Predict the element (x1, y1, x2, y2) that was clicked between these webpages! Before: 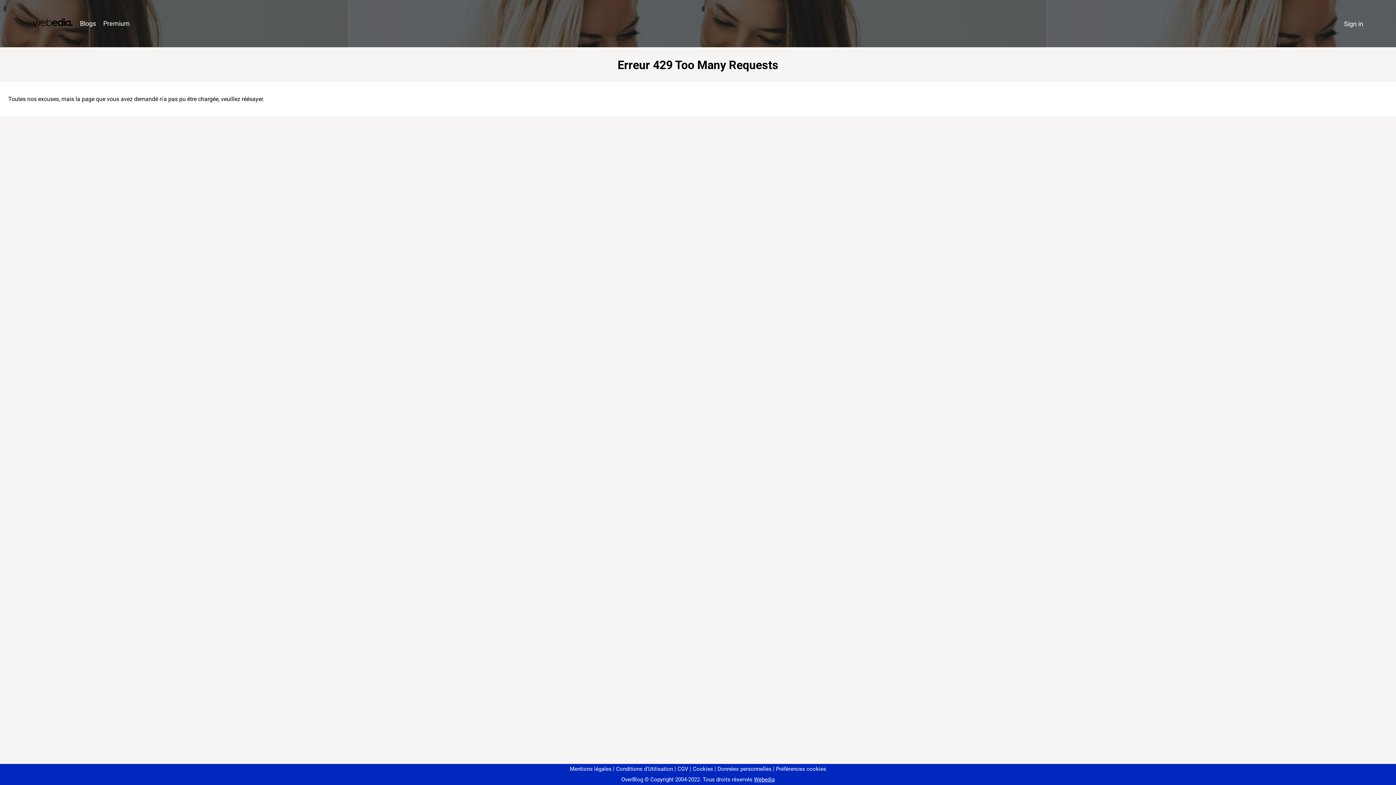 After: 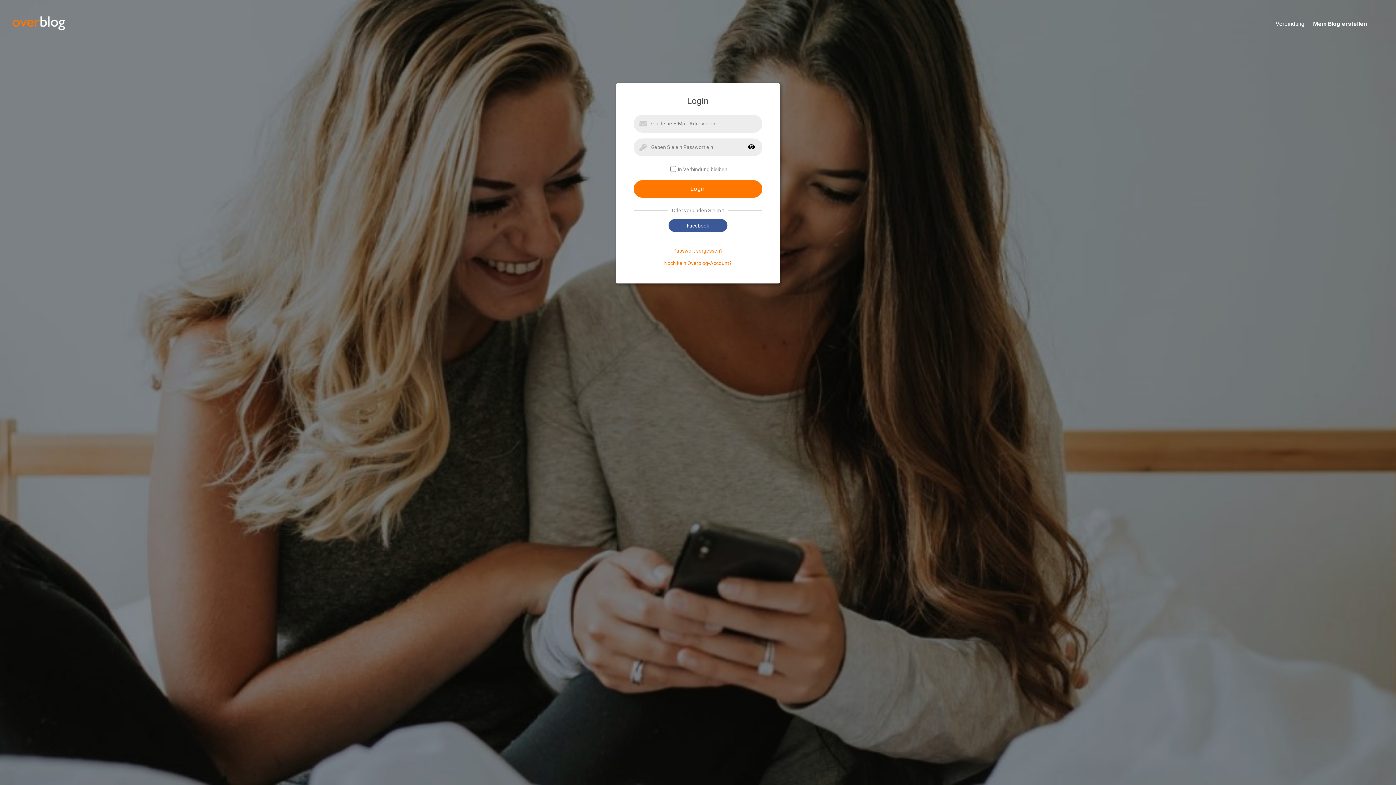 Action: label: Sign in bbox: (1340, 16, 1367, 31)